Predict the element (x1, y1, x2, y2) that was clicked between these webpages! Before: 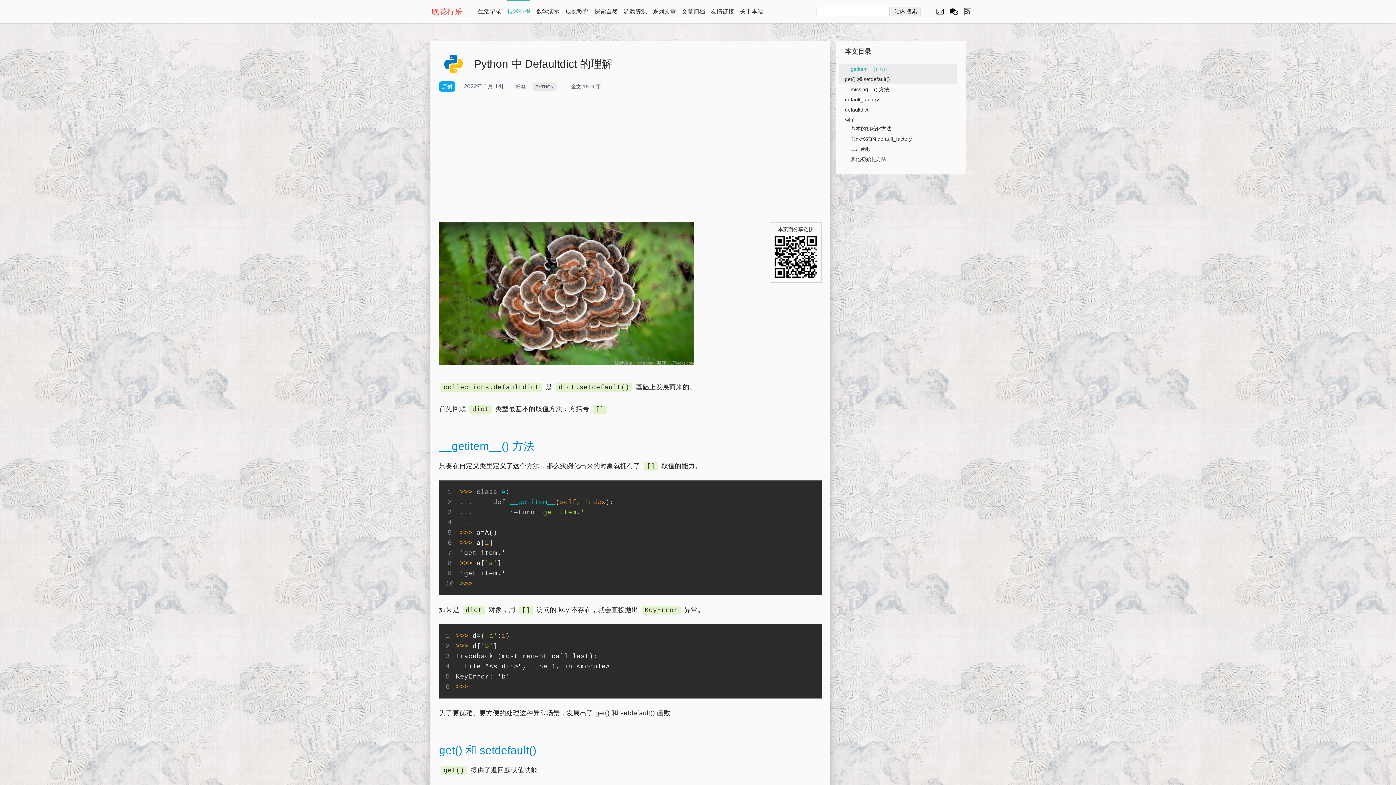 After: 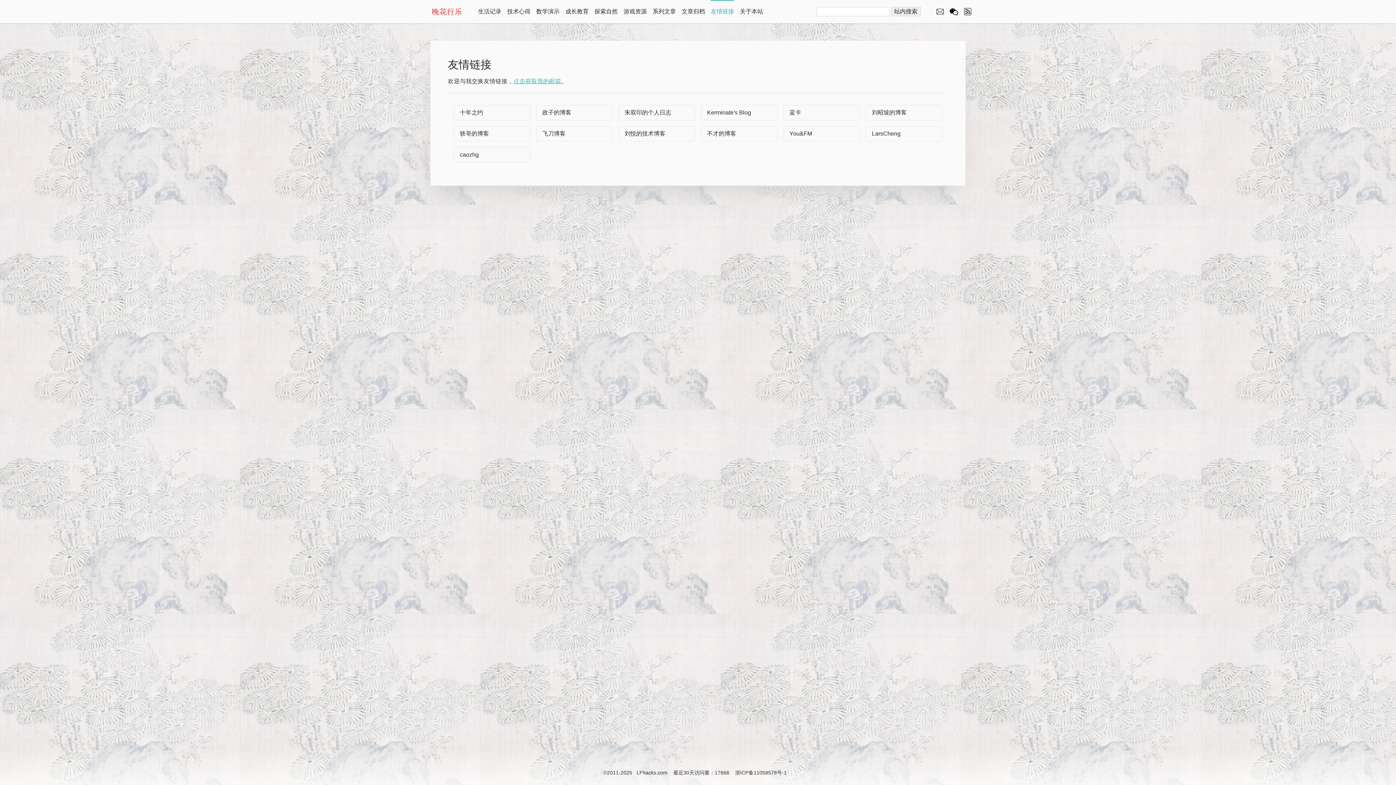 Action: bbox: (711, 0, 734, 21) label: 友情链接